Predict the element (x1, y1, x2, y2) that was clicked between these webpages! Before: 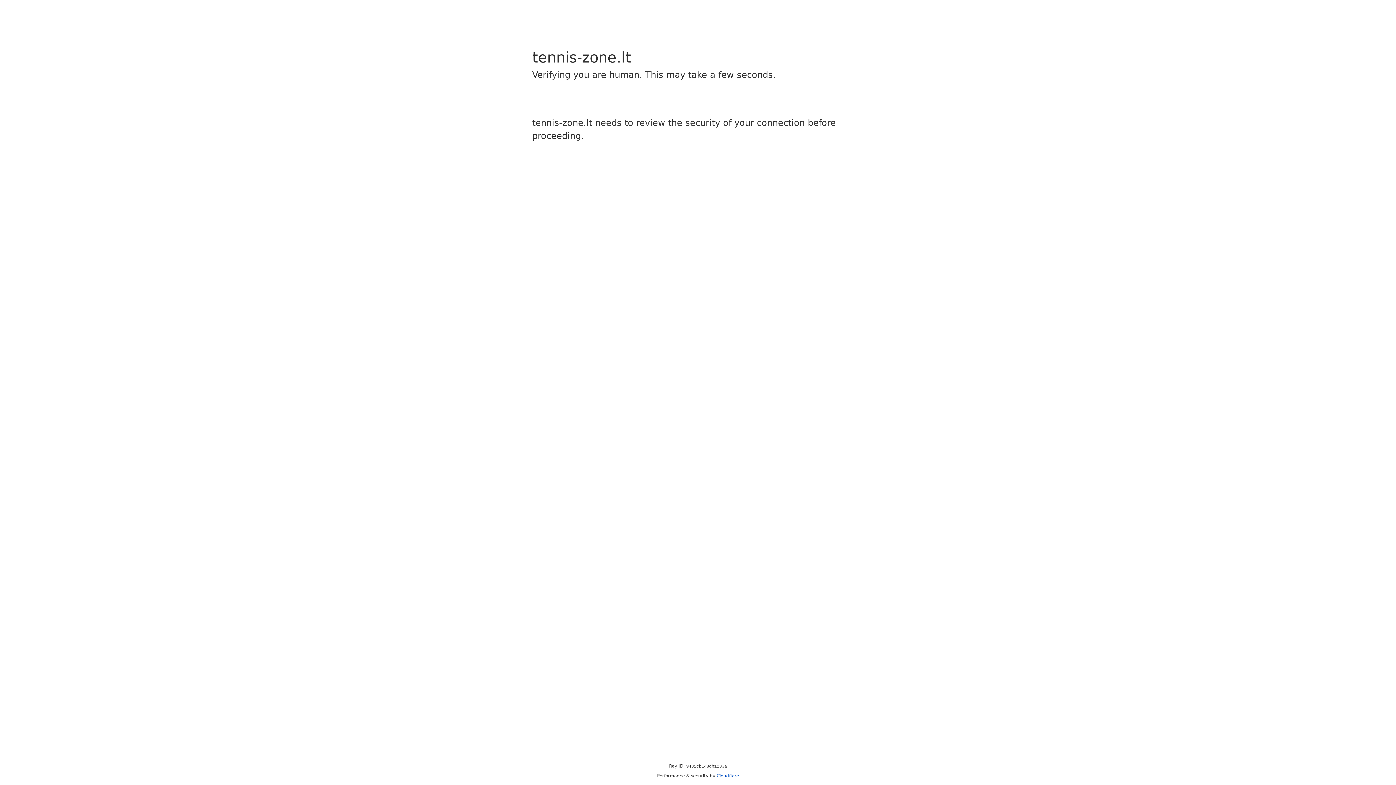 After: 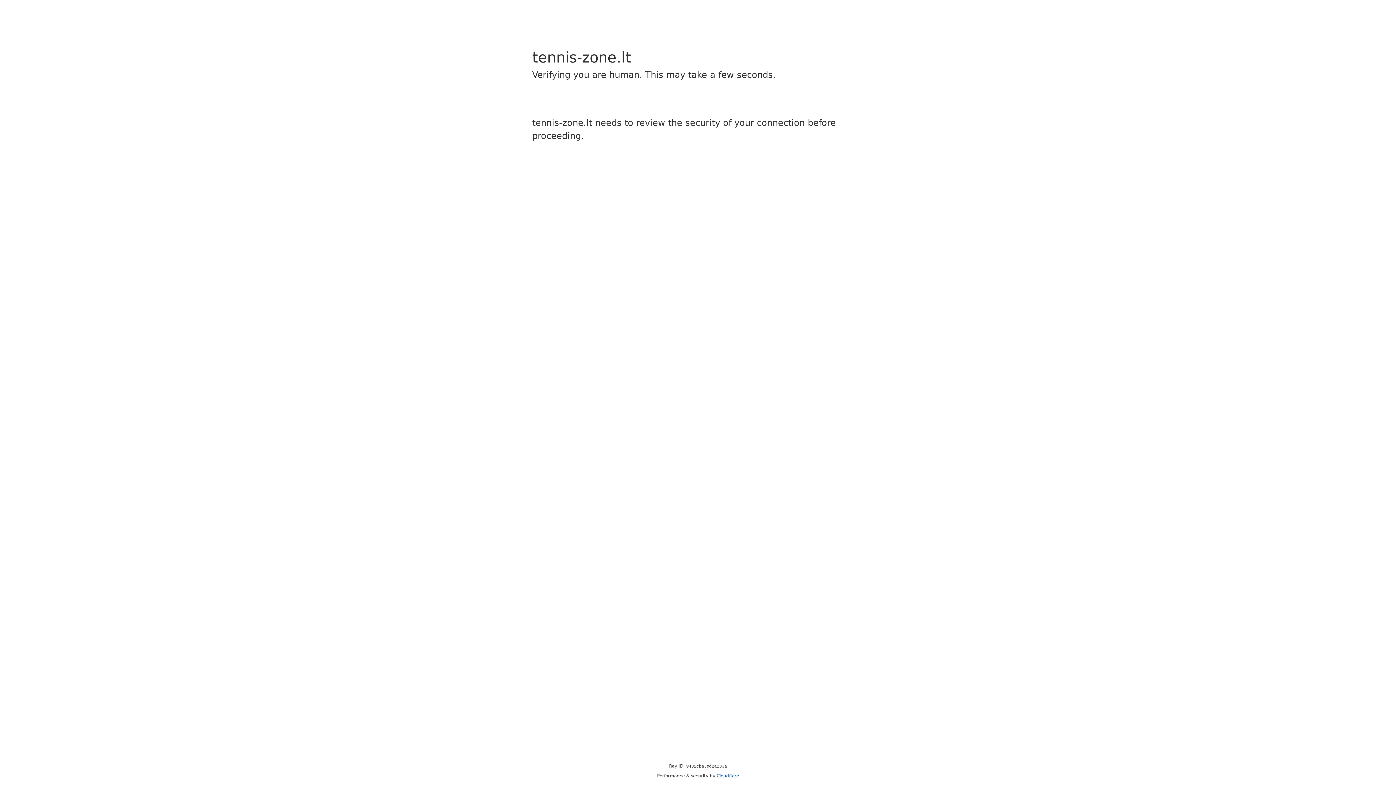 Action: bbox: (716, 773, 739, 778) label: Cloudflare